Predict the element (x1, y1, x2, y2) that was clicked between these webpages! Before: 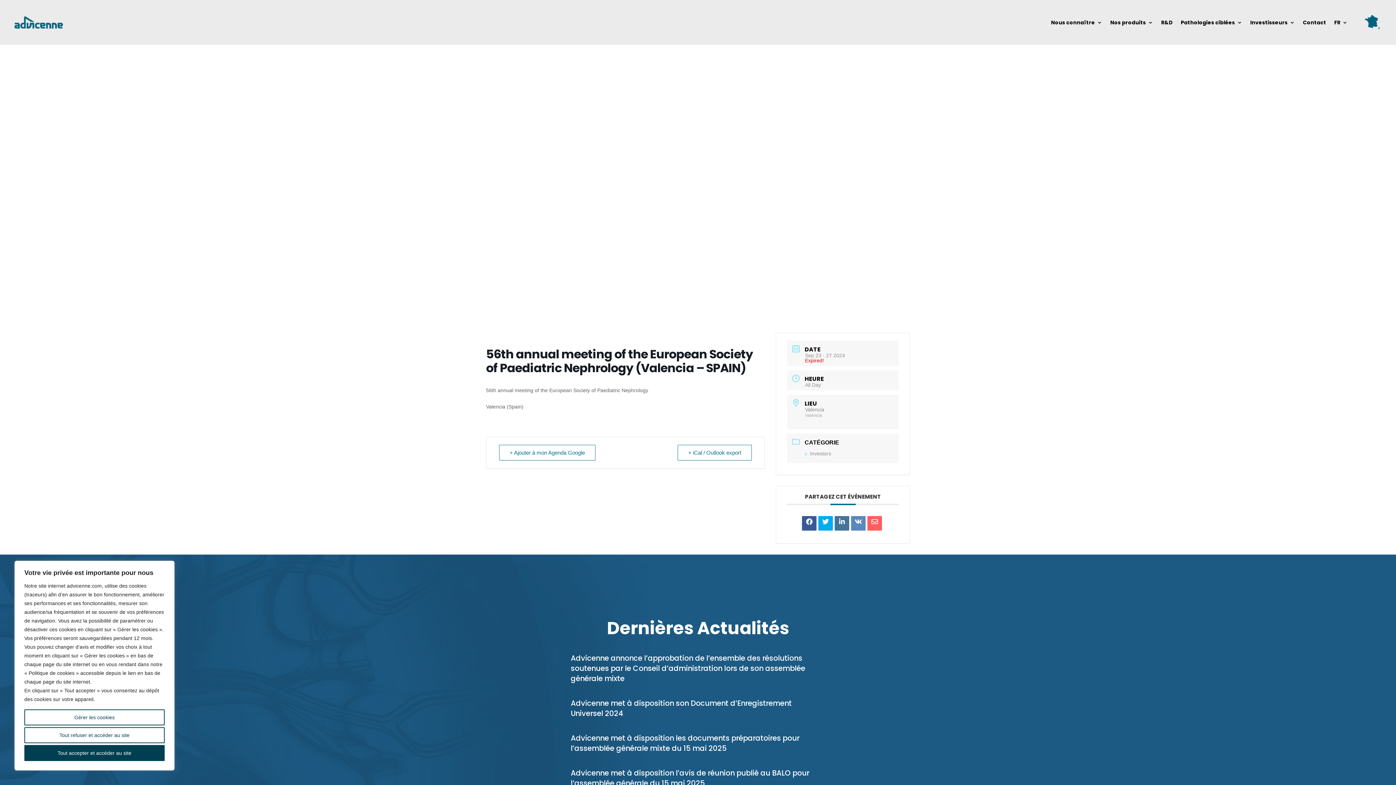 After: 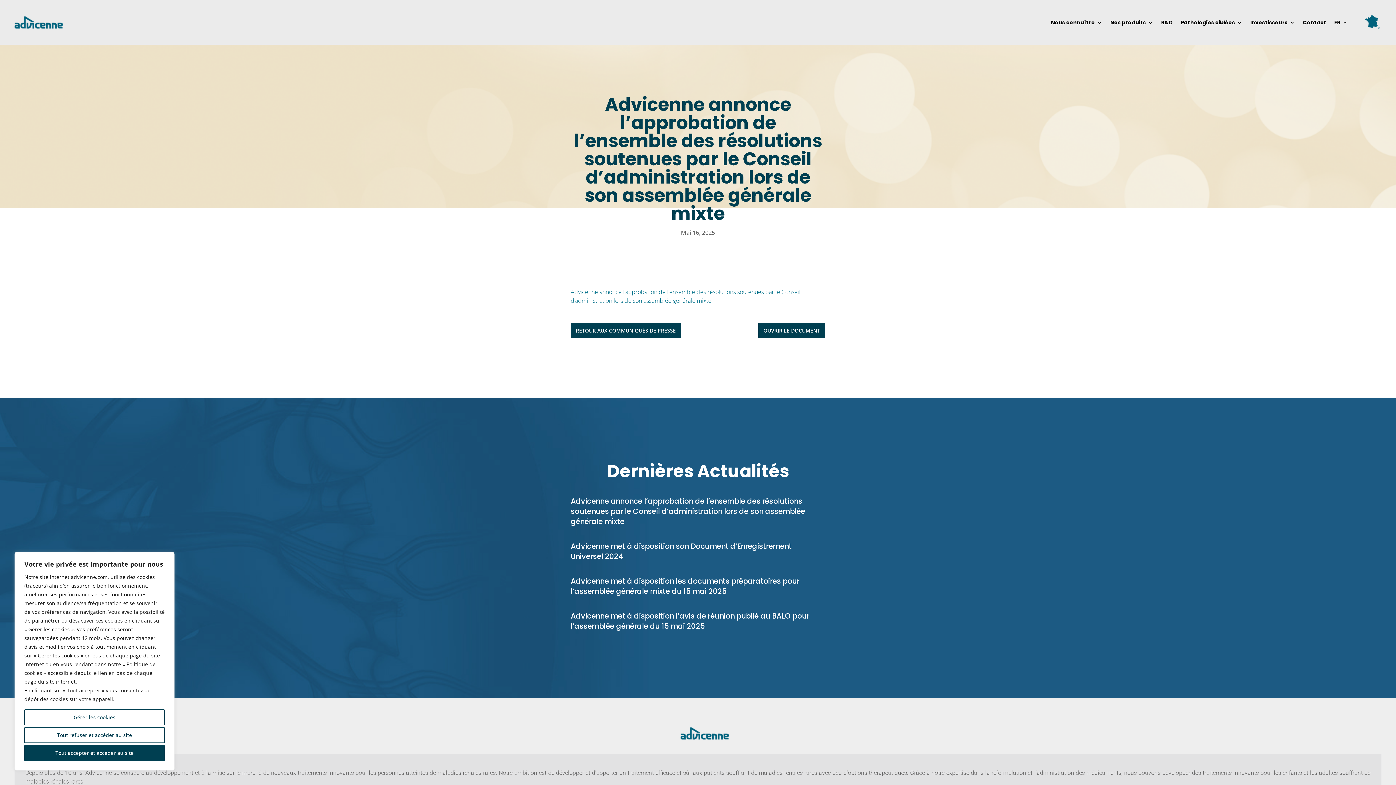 Action: bbox: (570, 653, 805, 683) label: Advicenne annonce l’approbation de l’ensemble des résolutions soutenues par le Conseil d’administration lors de son assemblée générale mixte